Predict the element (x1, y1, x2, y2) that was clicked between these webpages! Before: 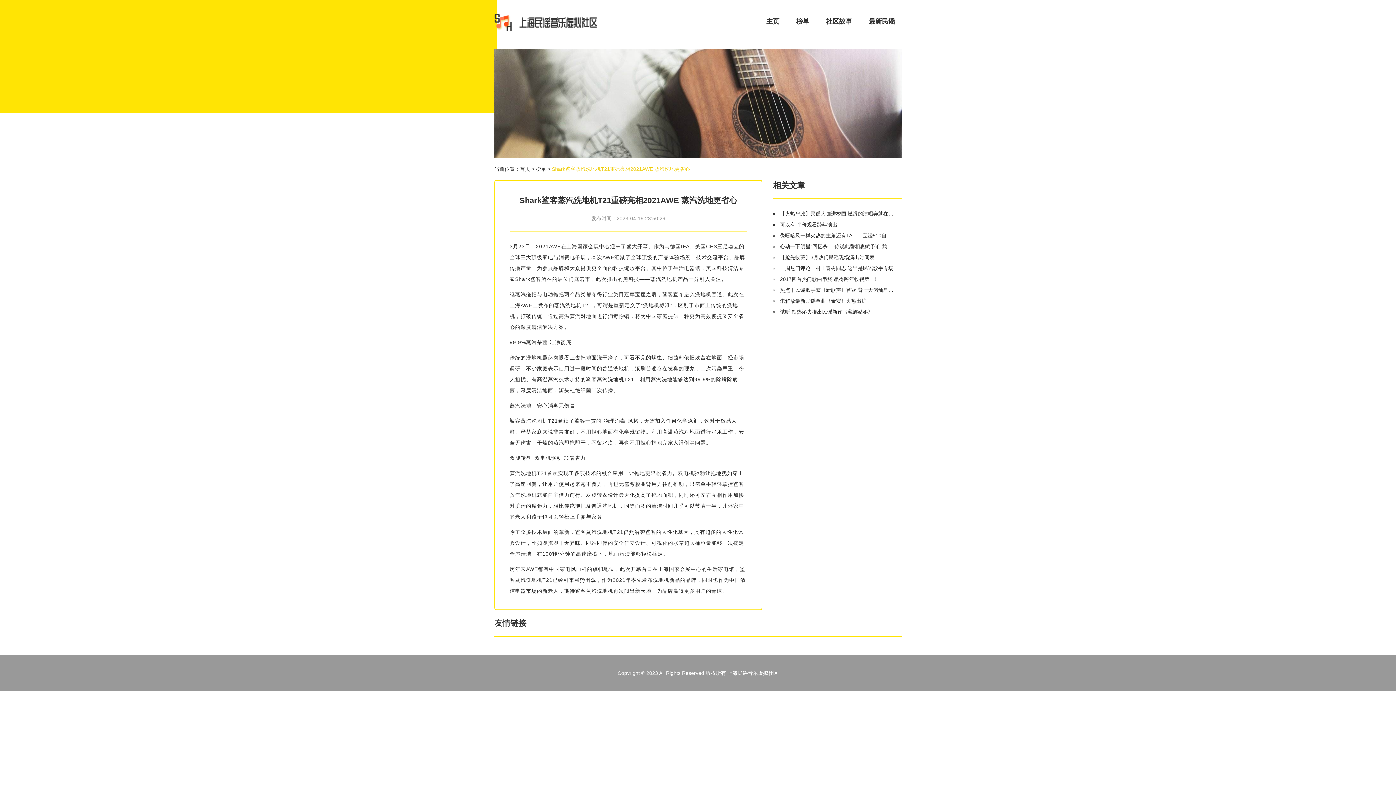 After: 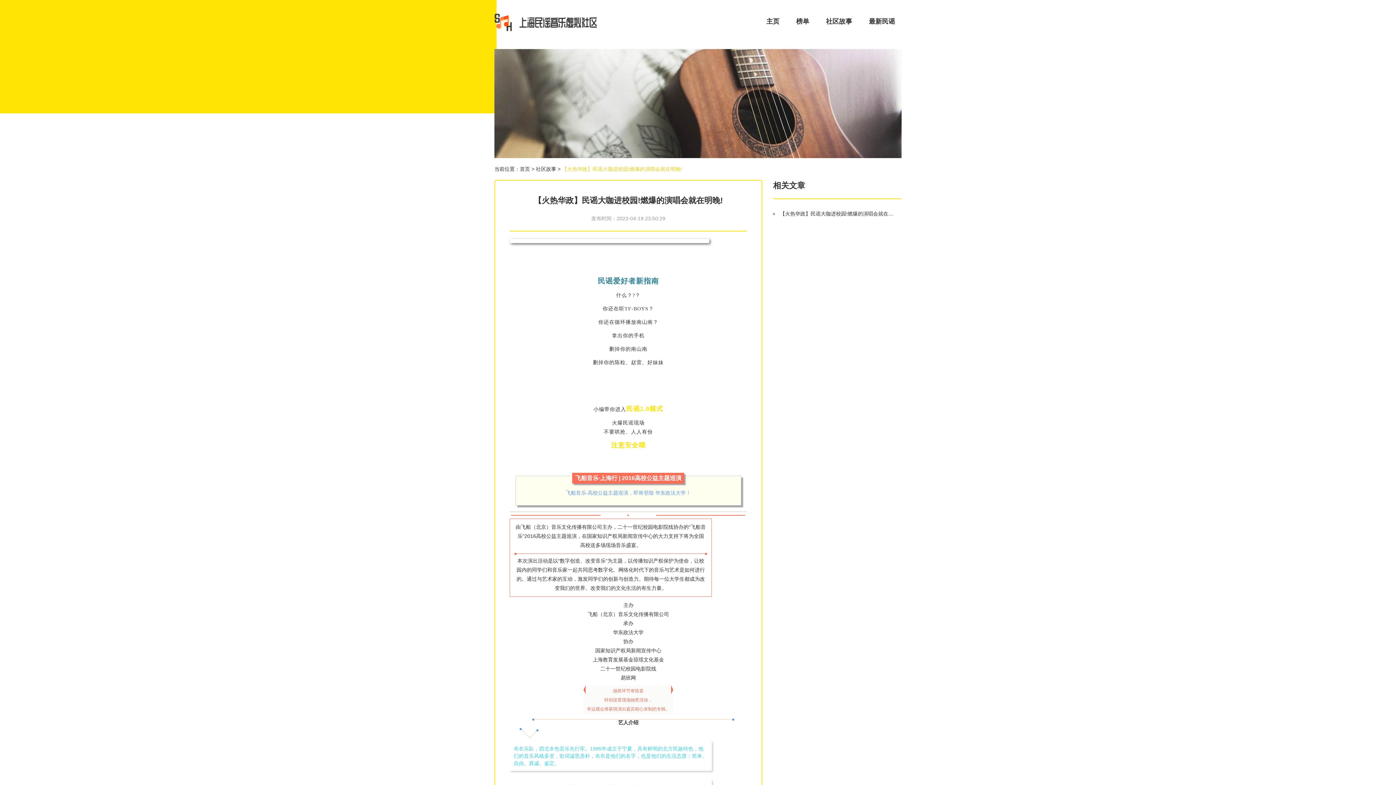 Action: label: 【火热华政】民谣大咖进校园!燃爆的演唱会就在明晚! bbox: (780, 210, 895, 217)